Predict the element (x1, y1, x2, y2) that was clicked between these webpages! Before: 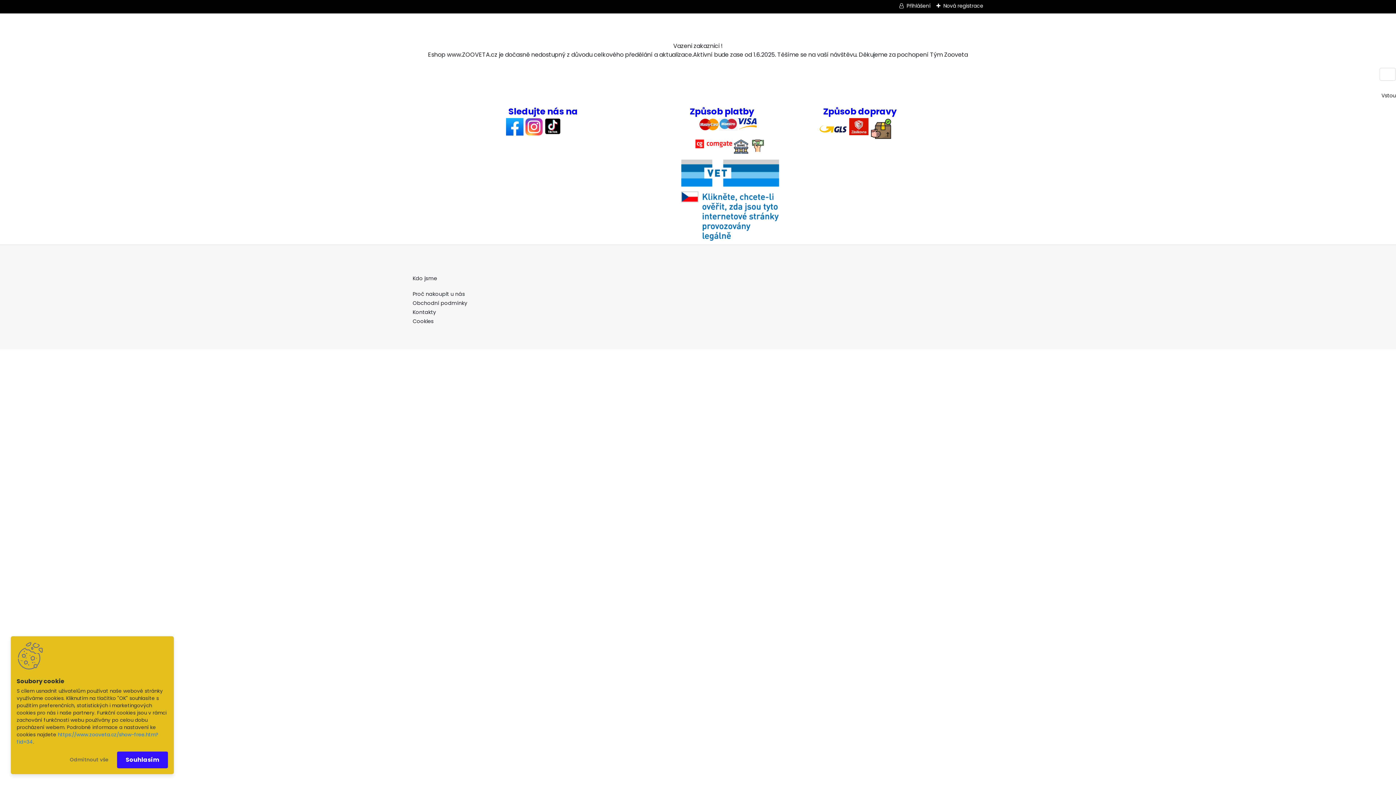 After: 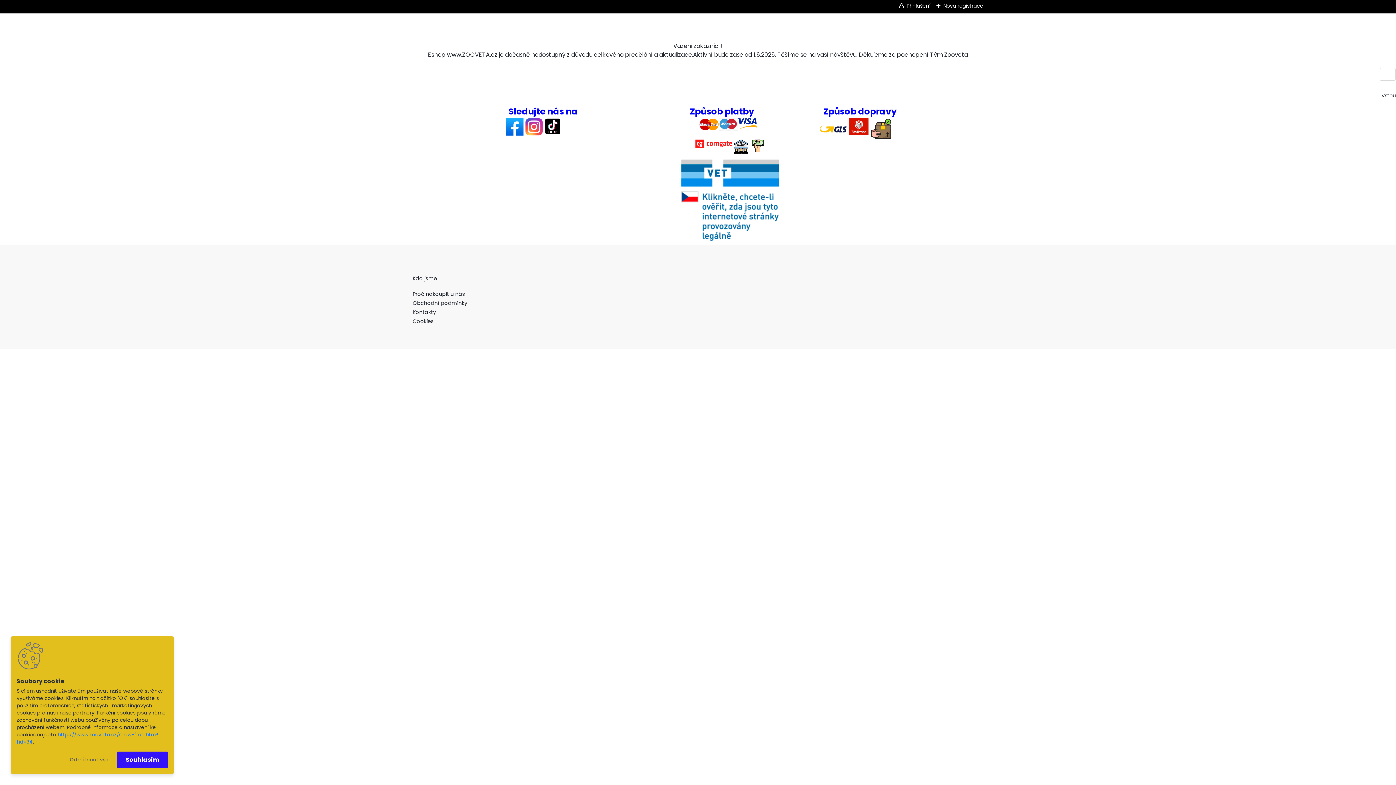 Action: label: Přihlášení bbox: (899, 2, 930, 9)